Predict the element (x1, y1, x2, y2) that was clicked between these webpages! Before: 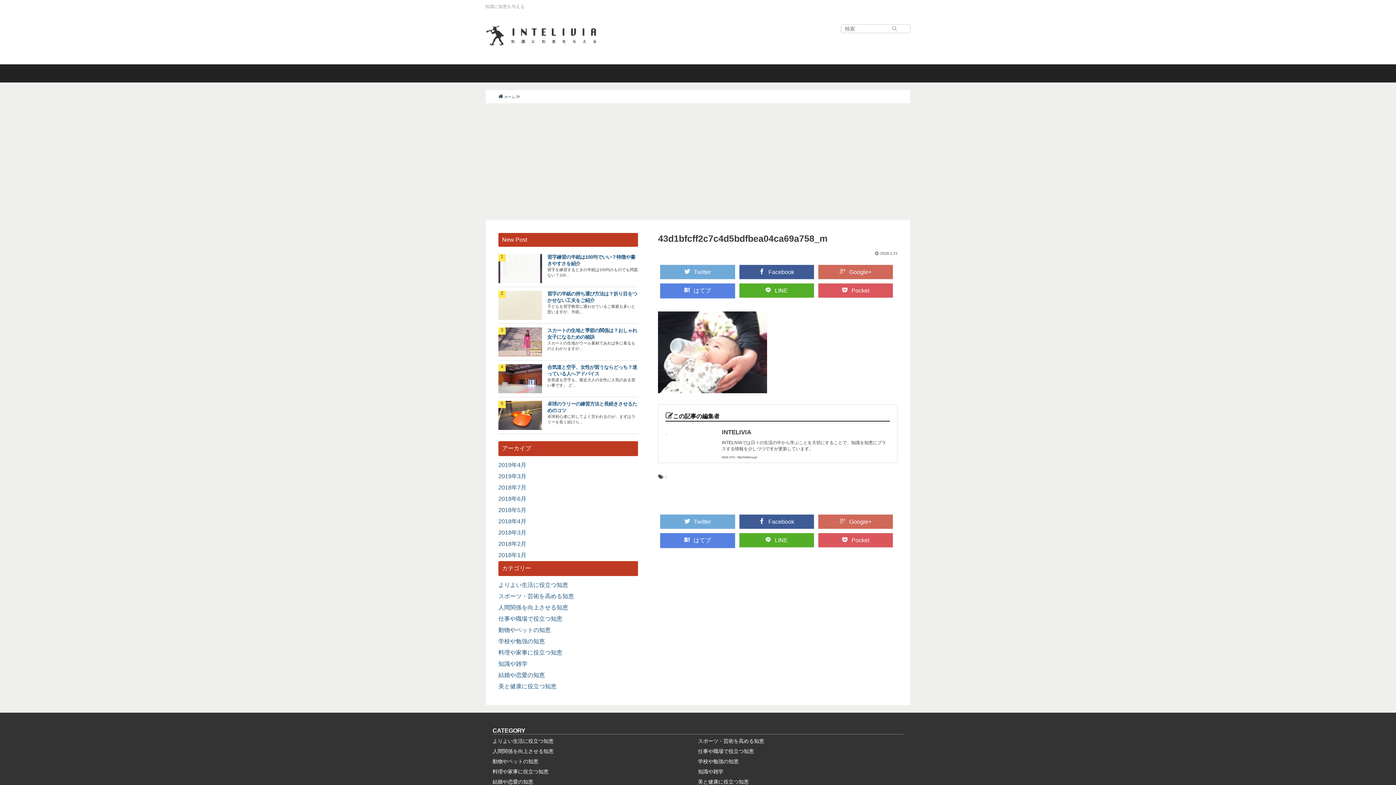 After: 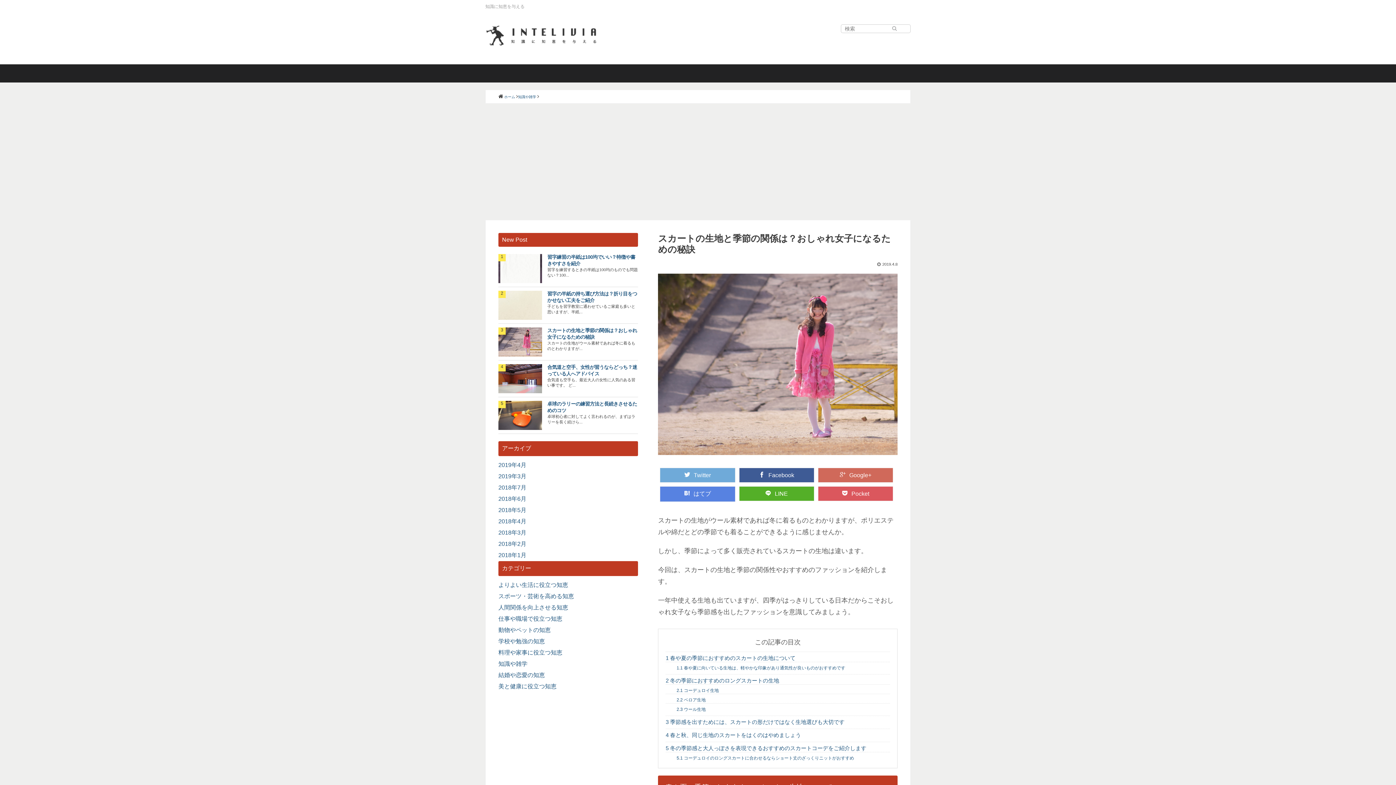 Action: bbox: (498, 350, 542, 356)